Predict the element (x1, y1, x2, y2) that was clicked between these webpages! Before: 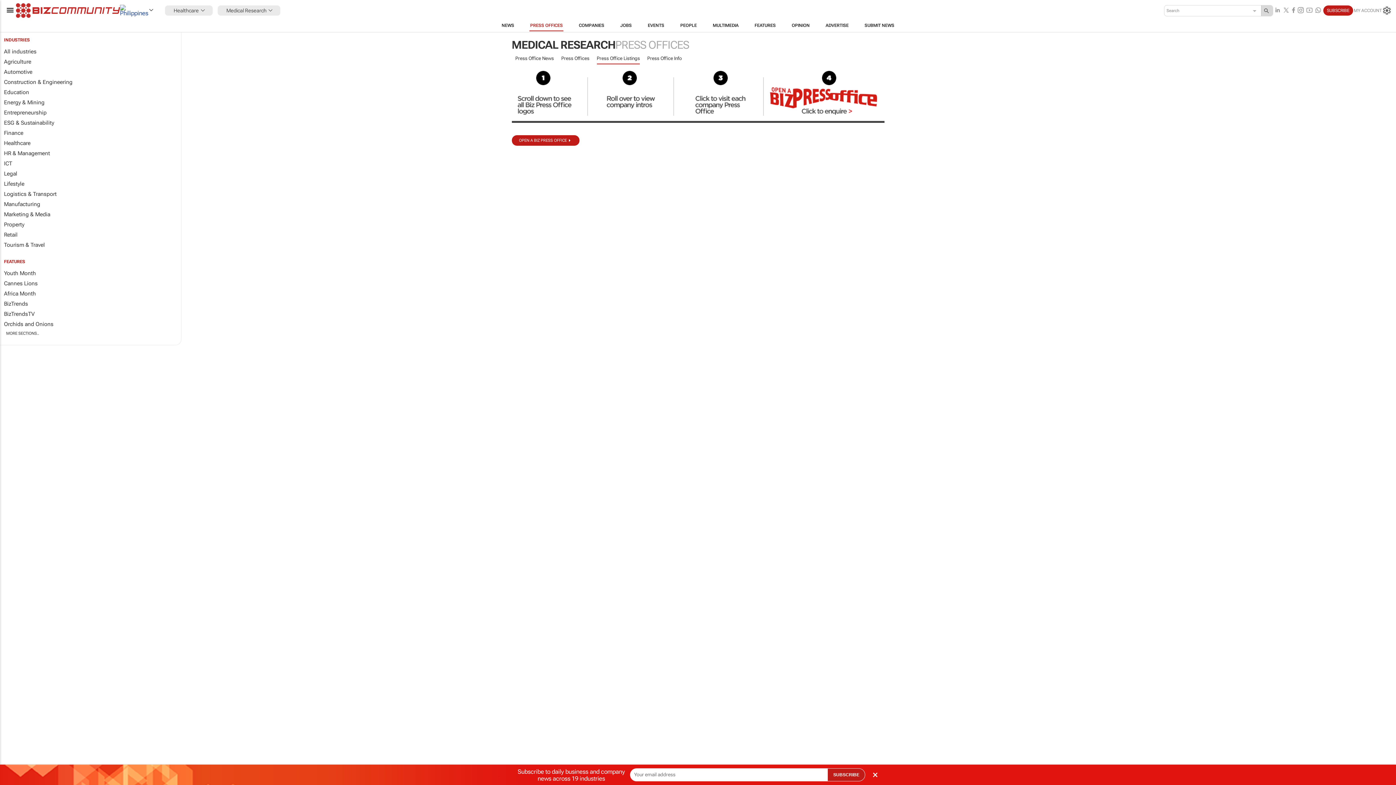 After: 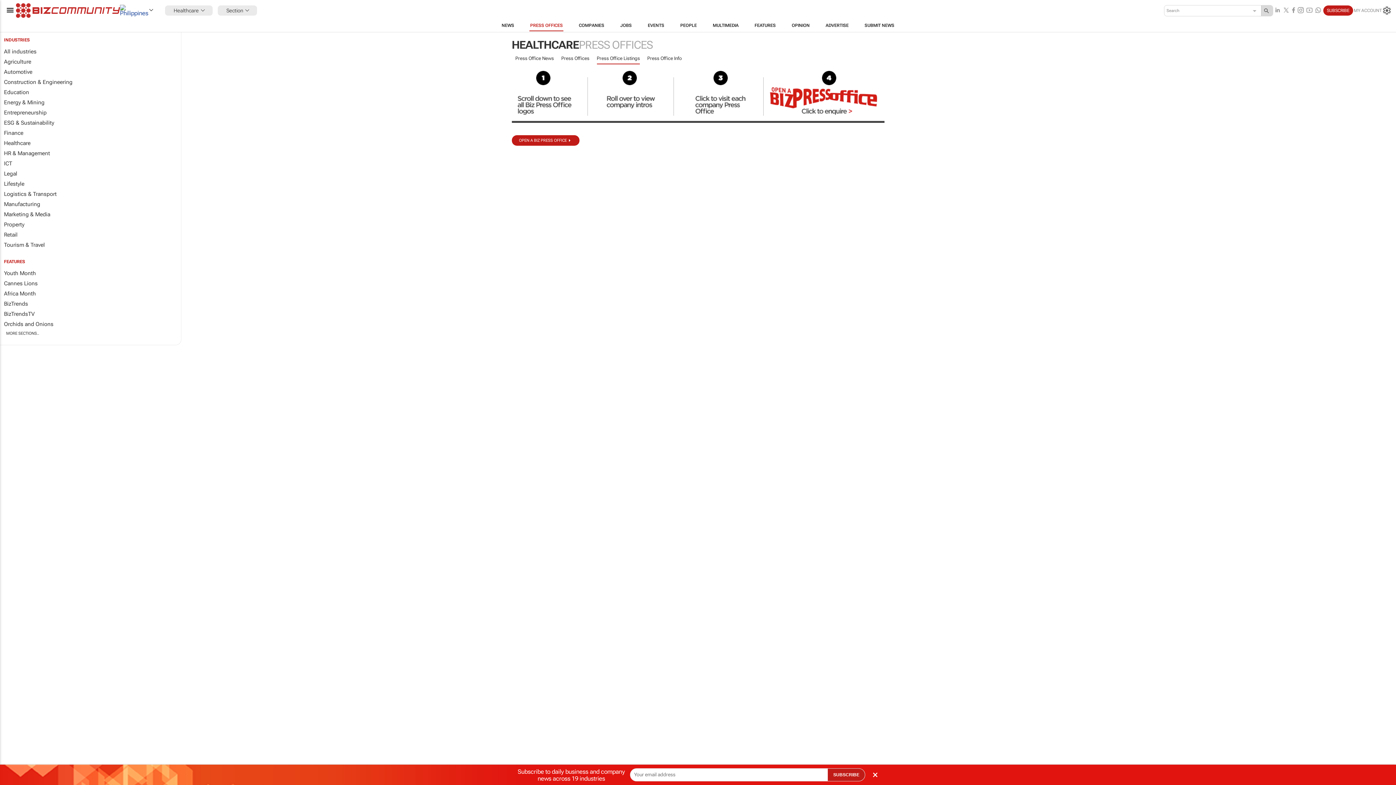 Action: label: Healthcare bbox: (0, 138, 181, 148)